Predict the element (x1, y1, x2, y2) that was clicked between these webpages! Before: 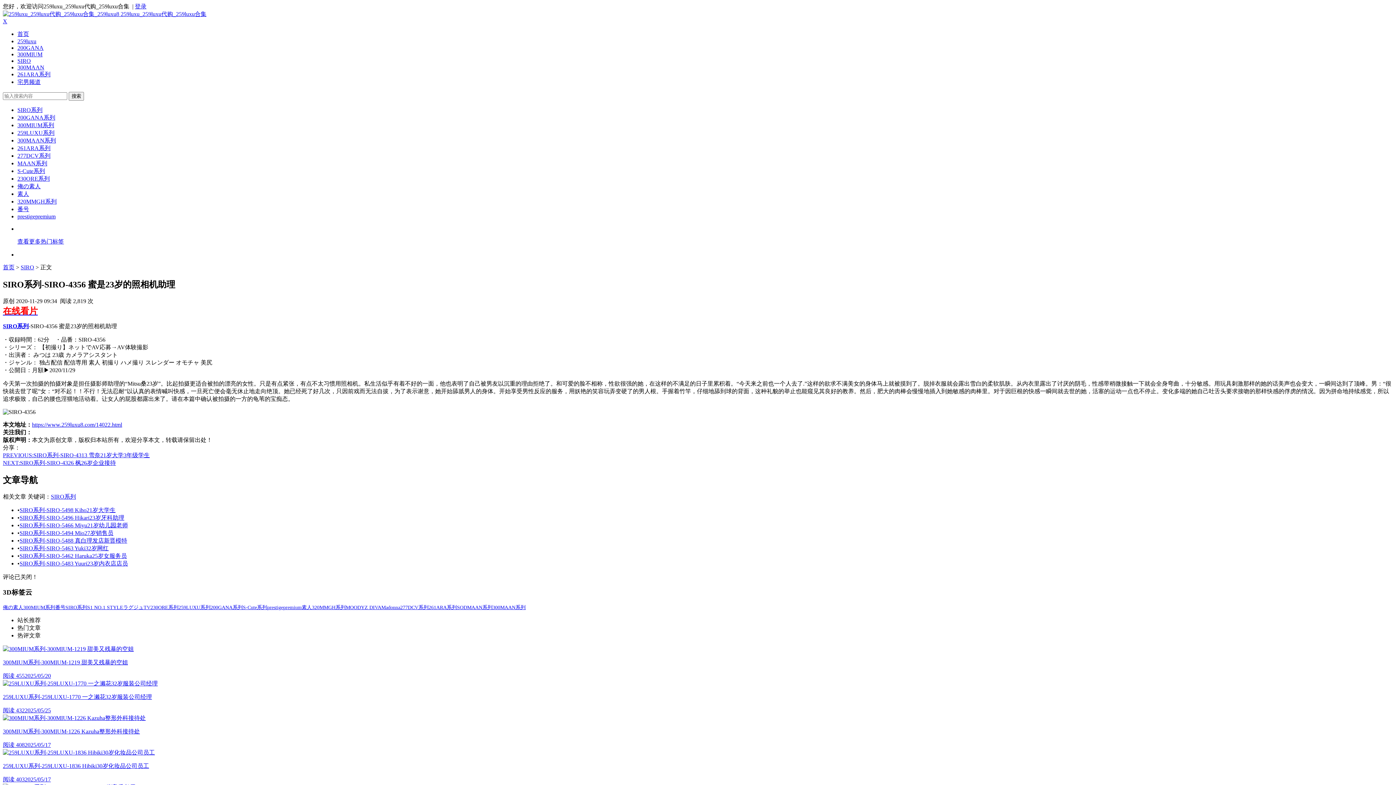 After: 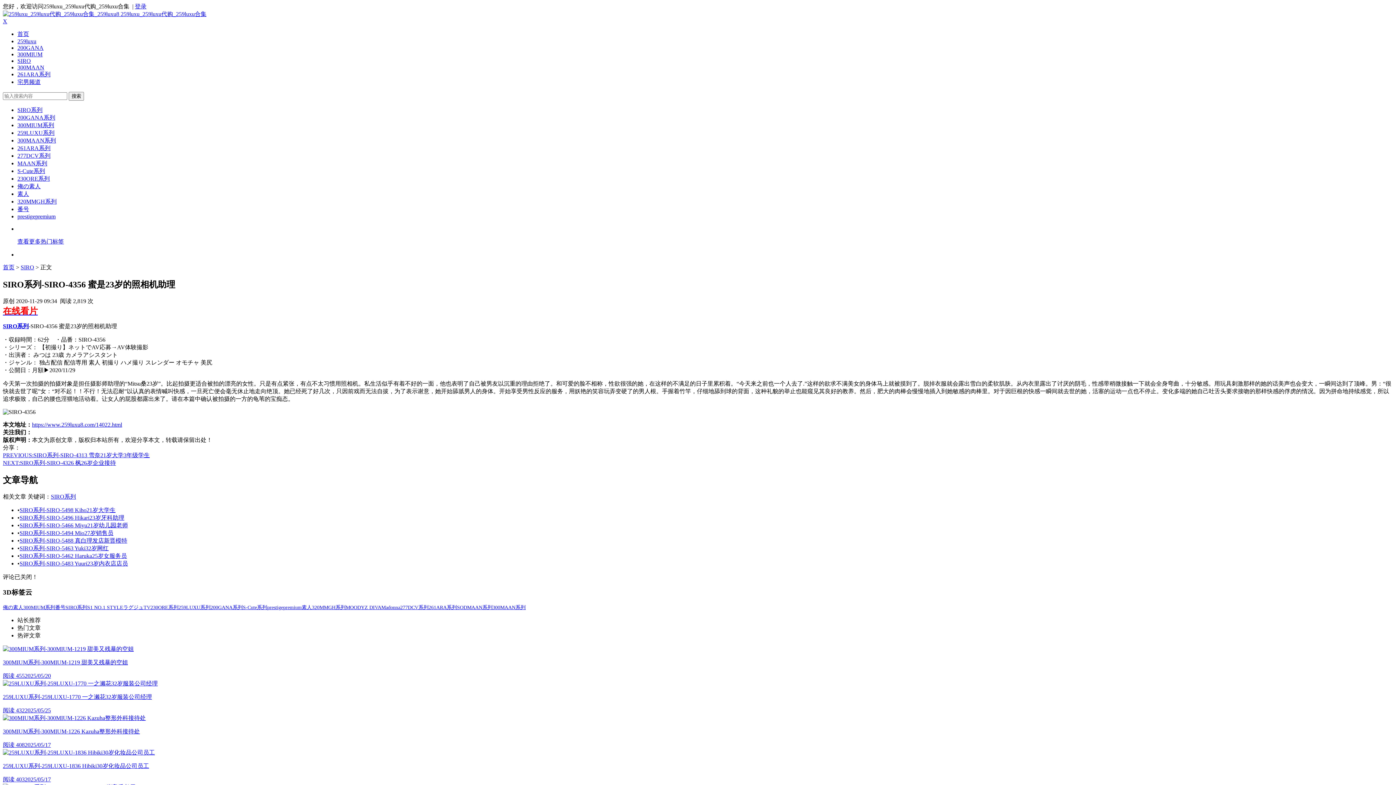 Action: label: 230ORE系列 bbox: (17, 175, 49, 181)